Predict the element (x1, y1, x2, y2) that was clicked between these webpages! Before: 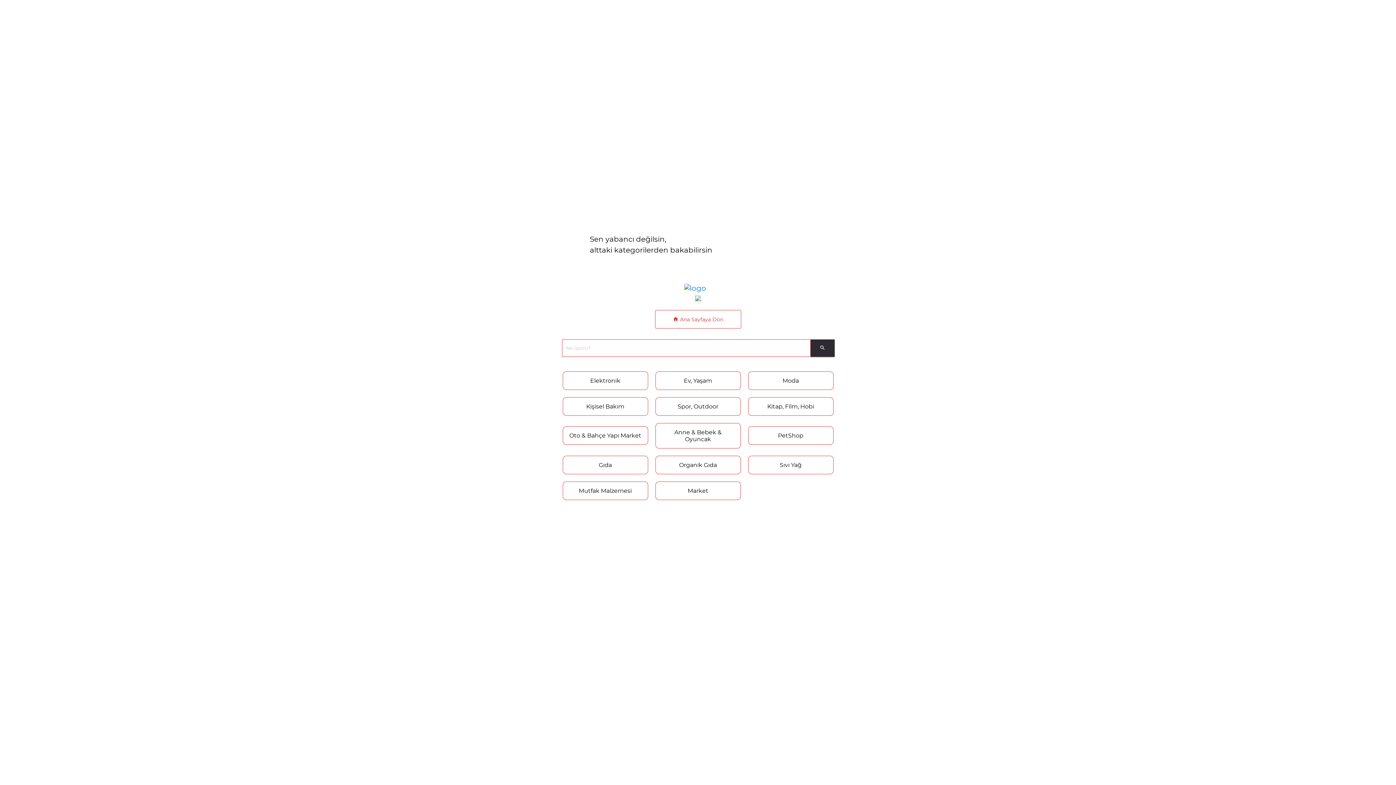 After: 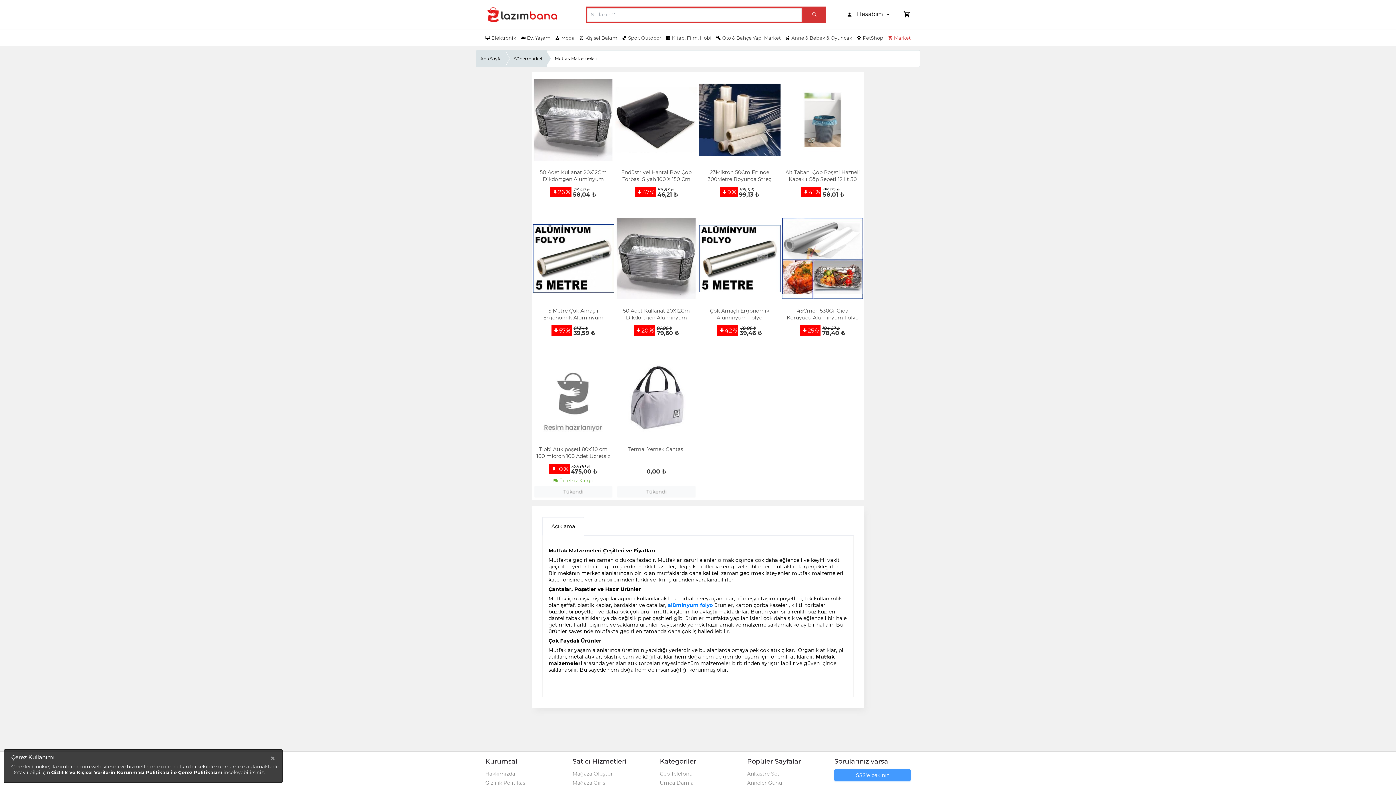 Action: bbox: (562, 481, 648, 500) label: Mutfak Malzemesi